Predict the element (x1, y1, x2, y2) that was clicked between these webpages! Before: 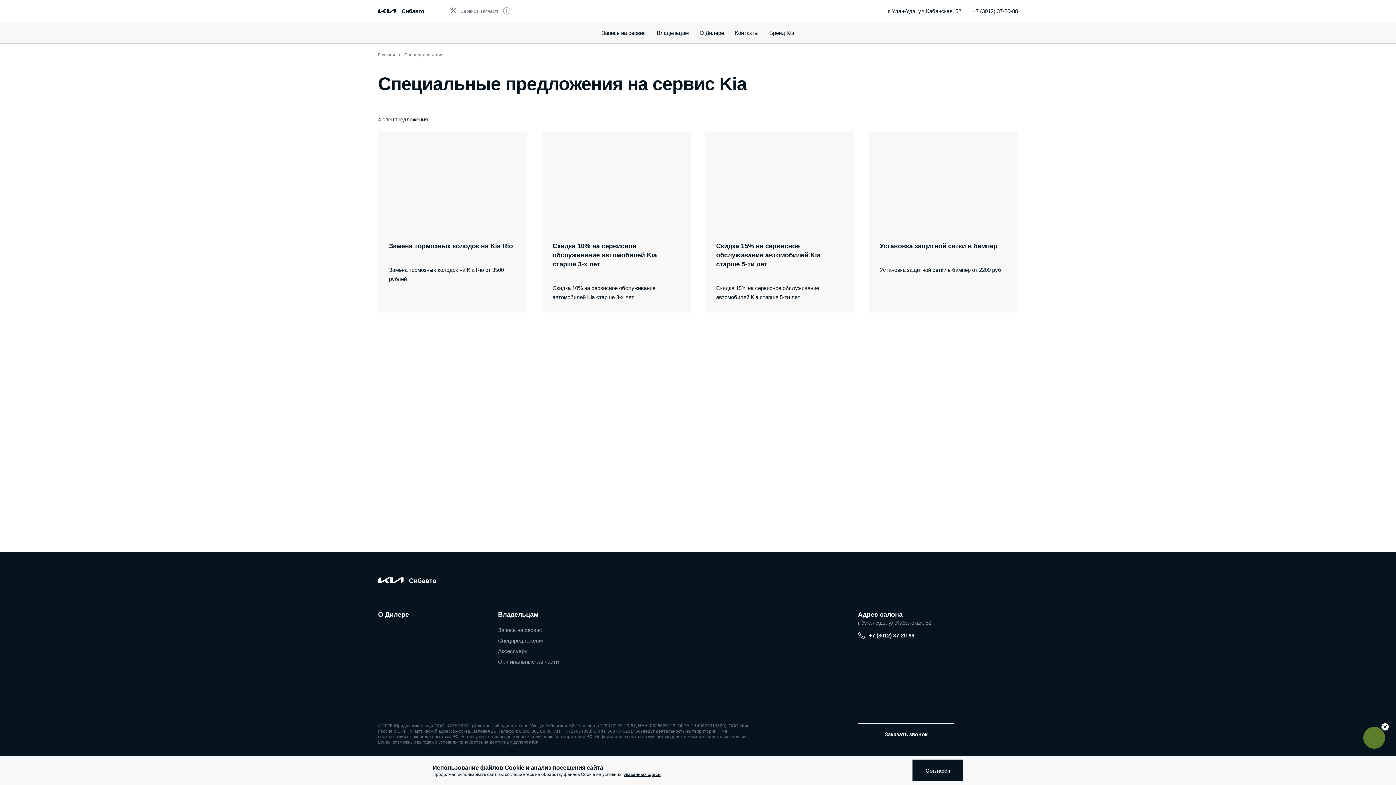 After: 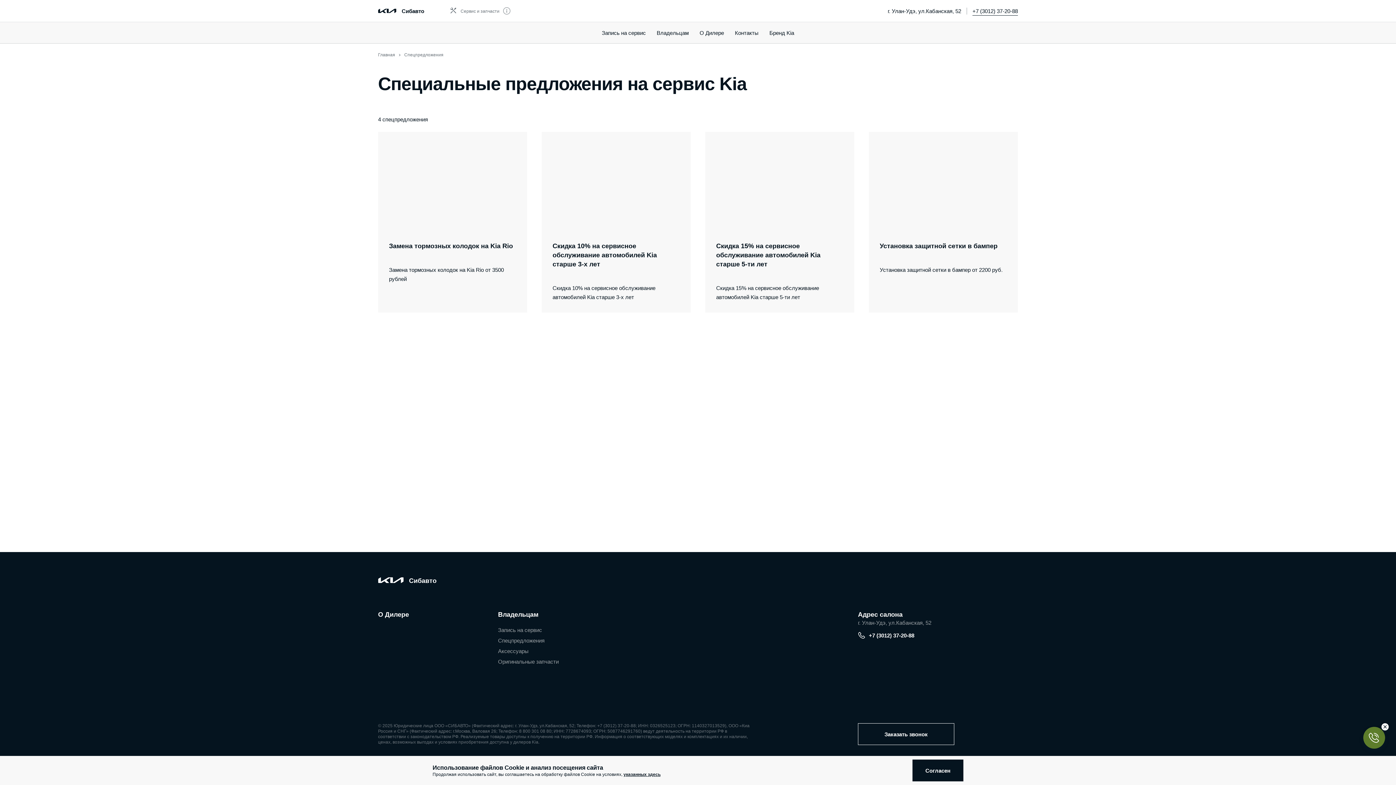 Action: label: +7 (3012) 37-20-88 bbox: (972, 7, 1018, 14)